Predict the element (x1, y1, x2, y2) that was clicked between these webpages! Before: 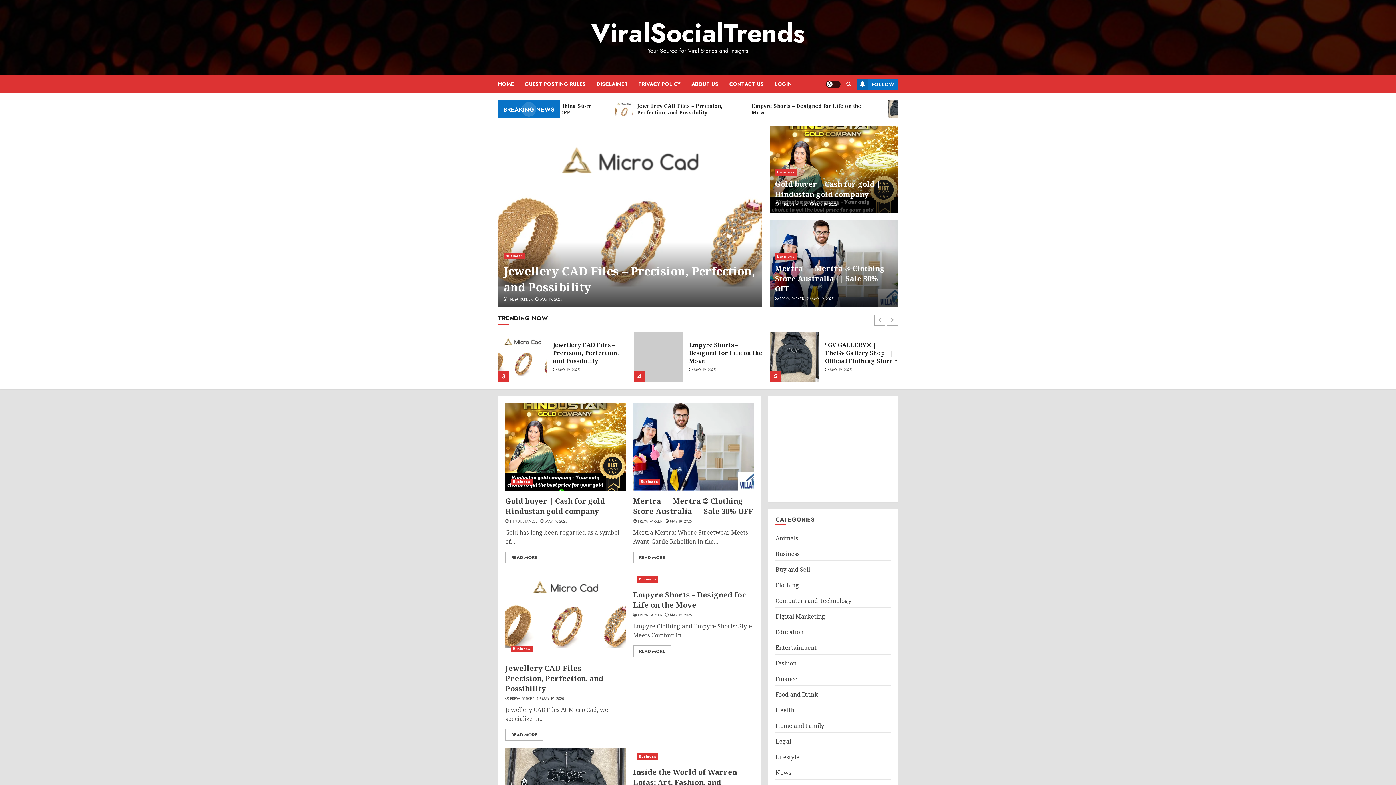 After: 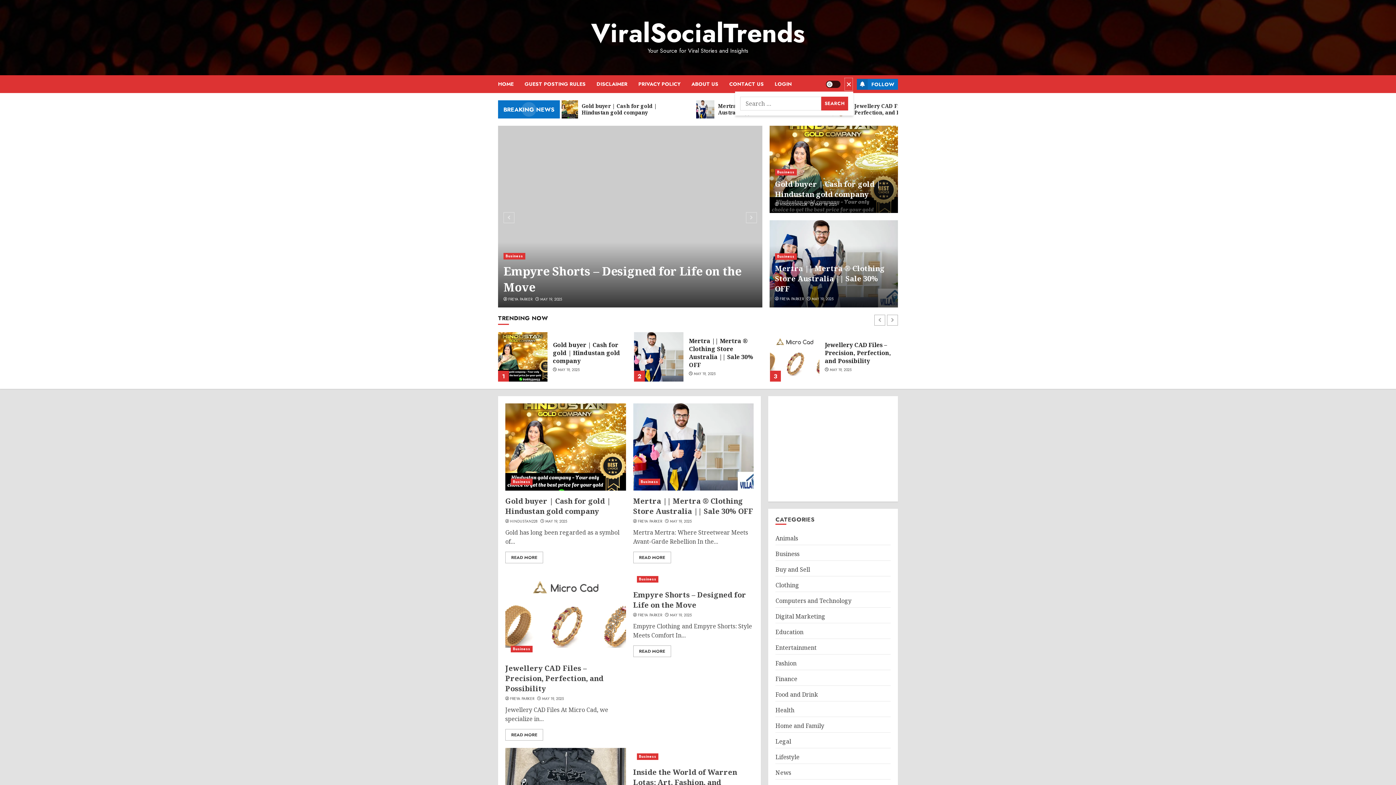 Action: bbox: (844, 77, 853, 91)